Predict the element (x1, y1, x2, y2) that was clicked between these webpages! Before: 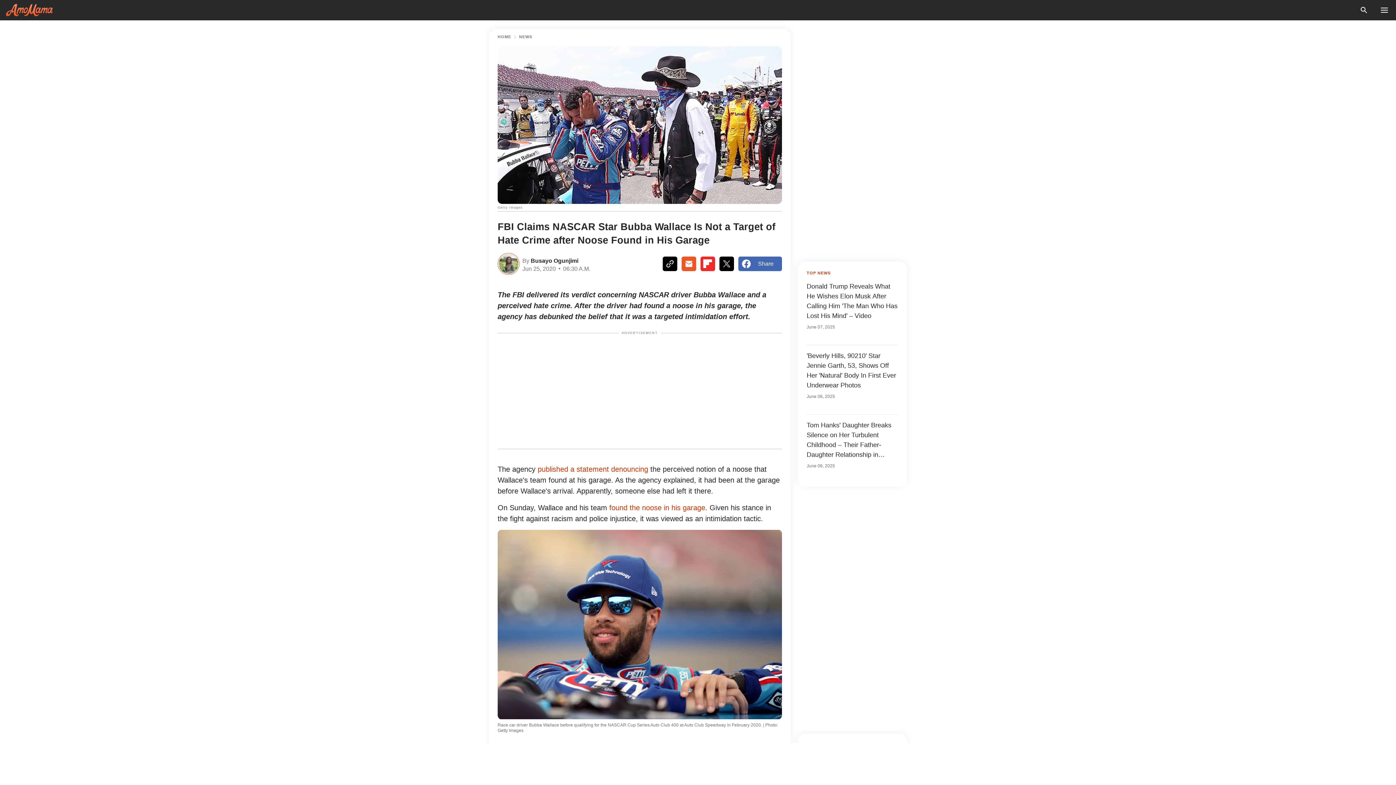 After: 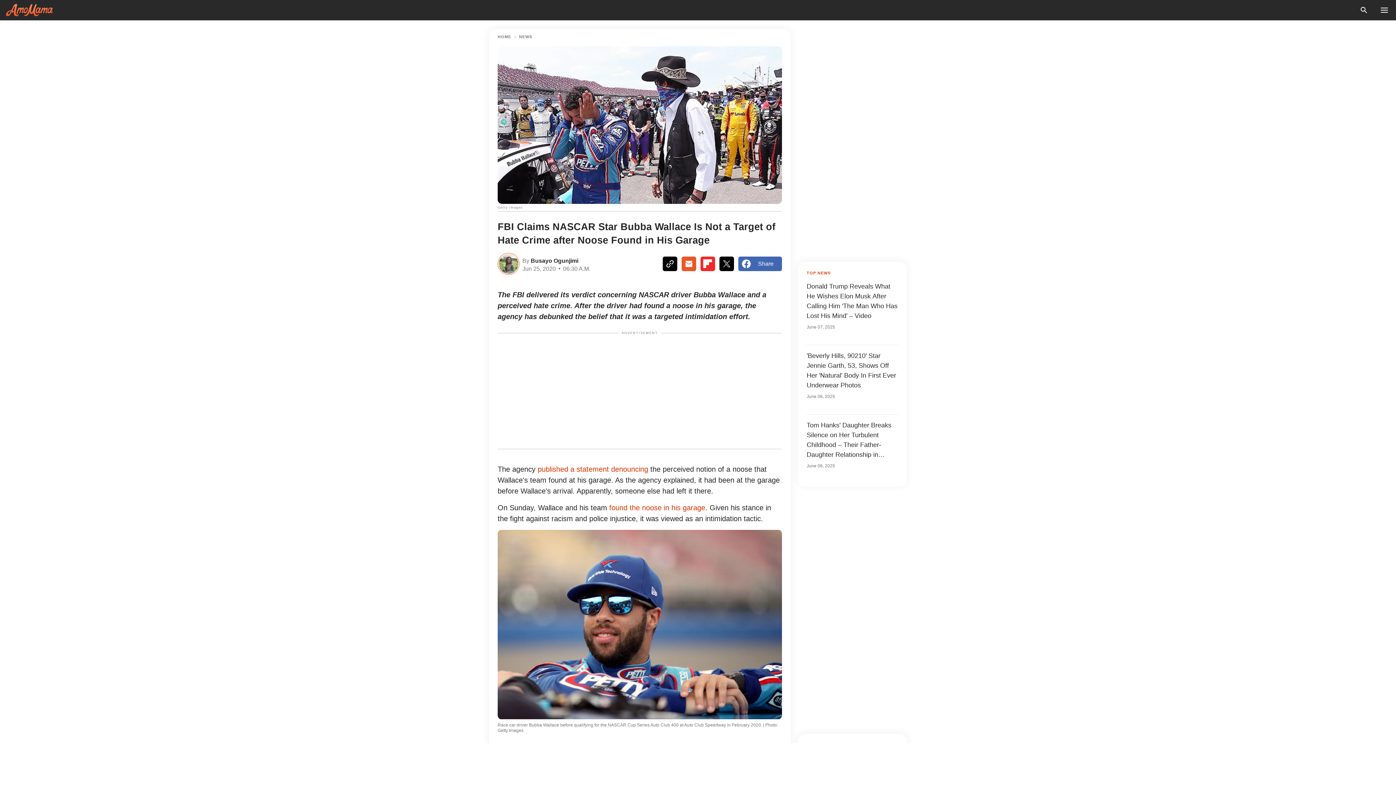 Action: bbox: (681, 256, 696, 271)